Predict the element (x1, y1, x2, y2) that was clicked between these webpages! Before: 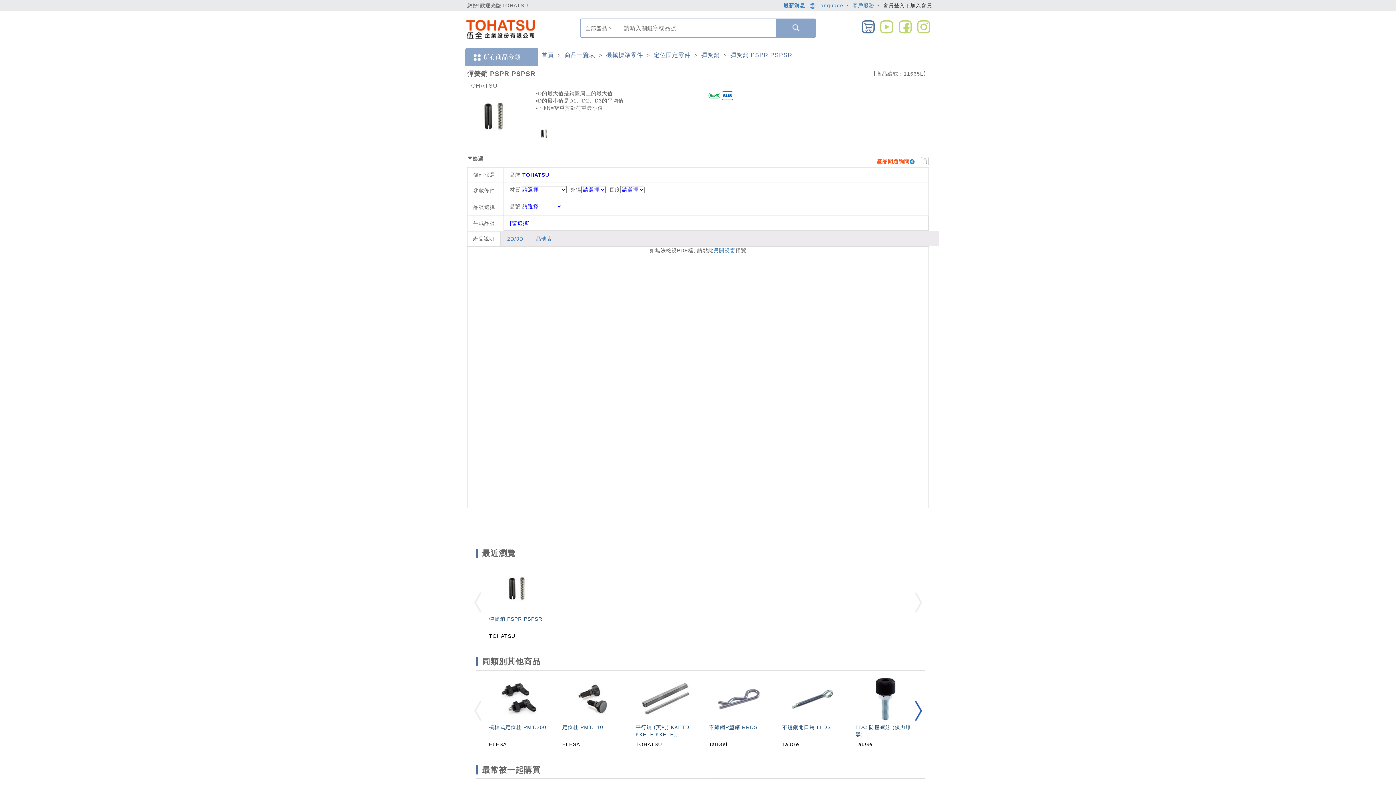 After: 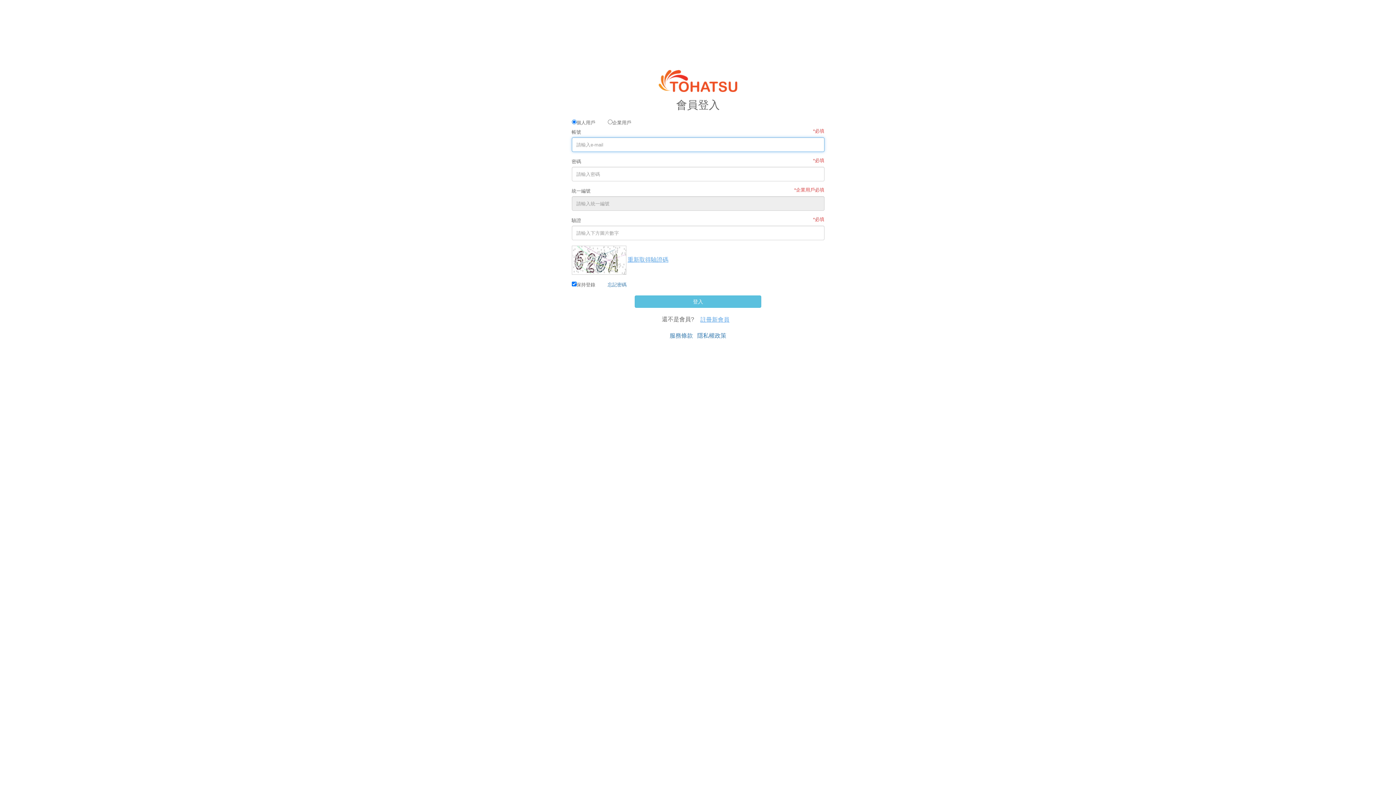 Action: bbox: (861, 18, 875, 34)